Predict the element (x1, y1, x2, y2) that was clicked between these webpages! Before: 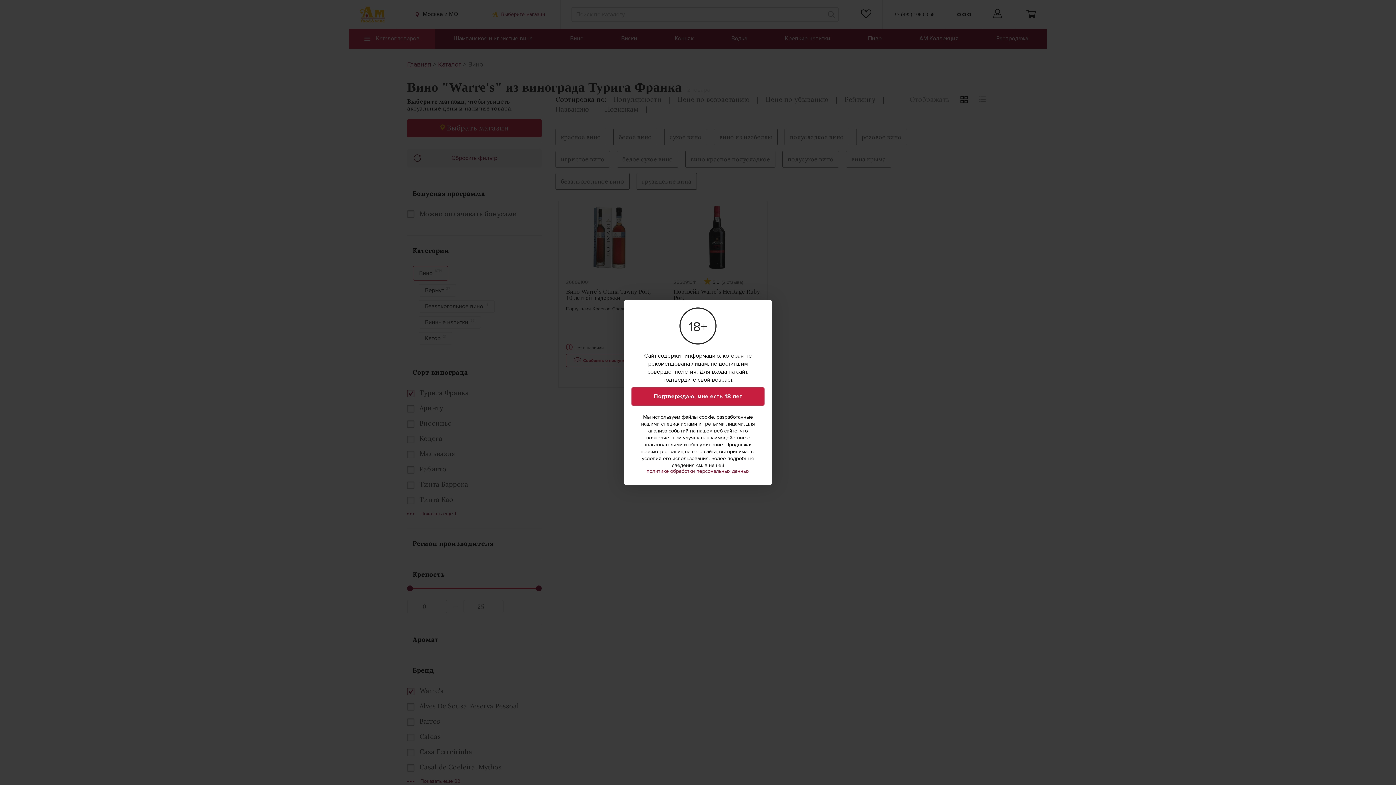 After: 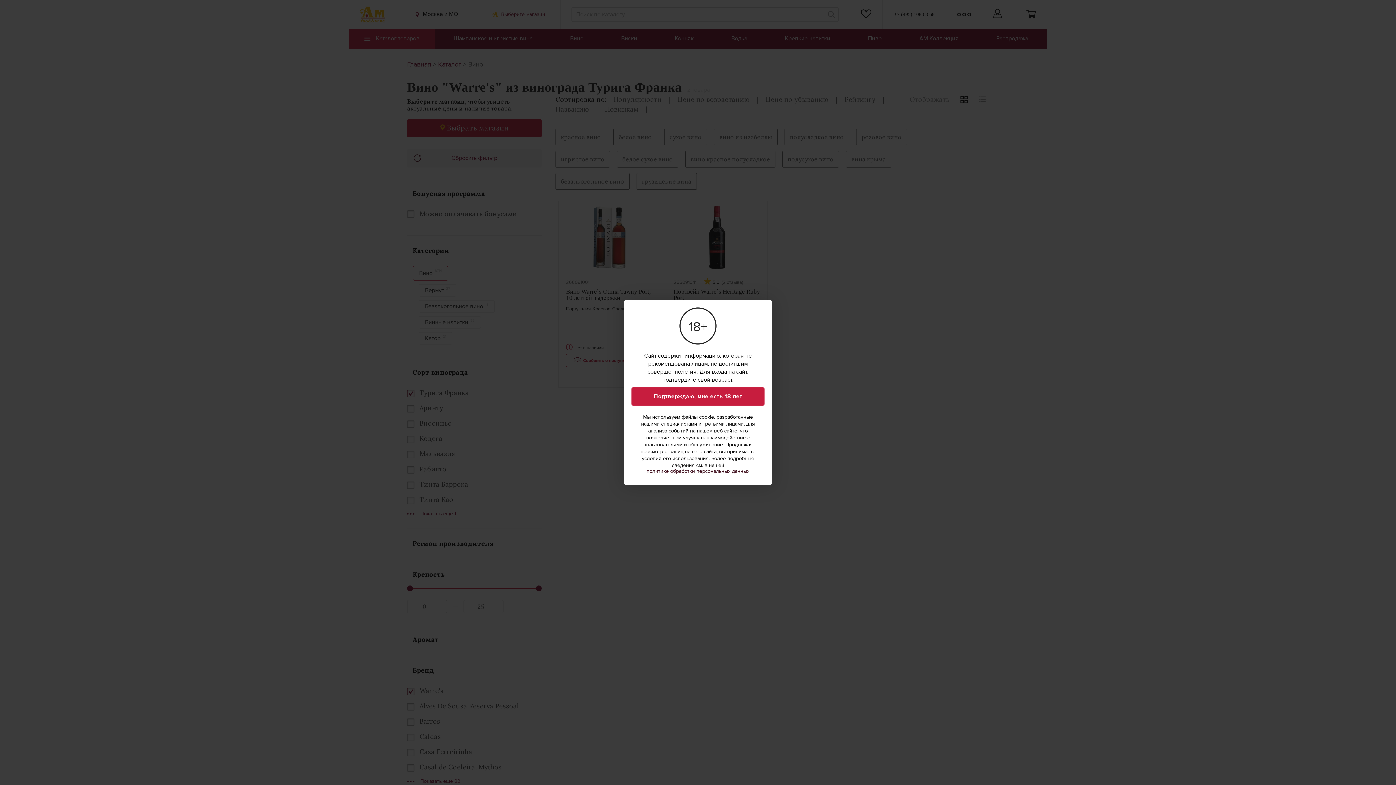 Action: bbox: (646, 469, 749, 474) label: политике обработки персональных данных